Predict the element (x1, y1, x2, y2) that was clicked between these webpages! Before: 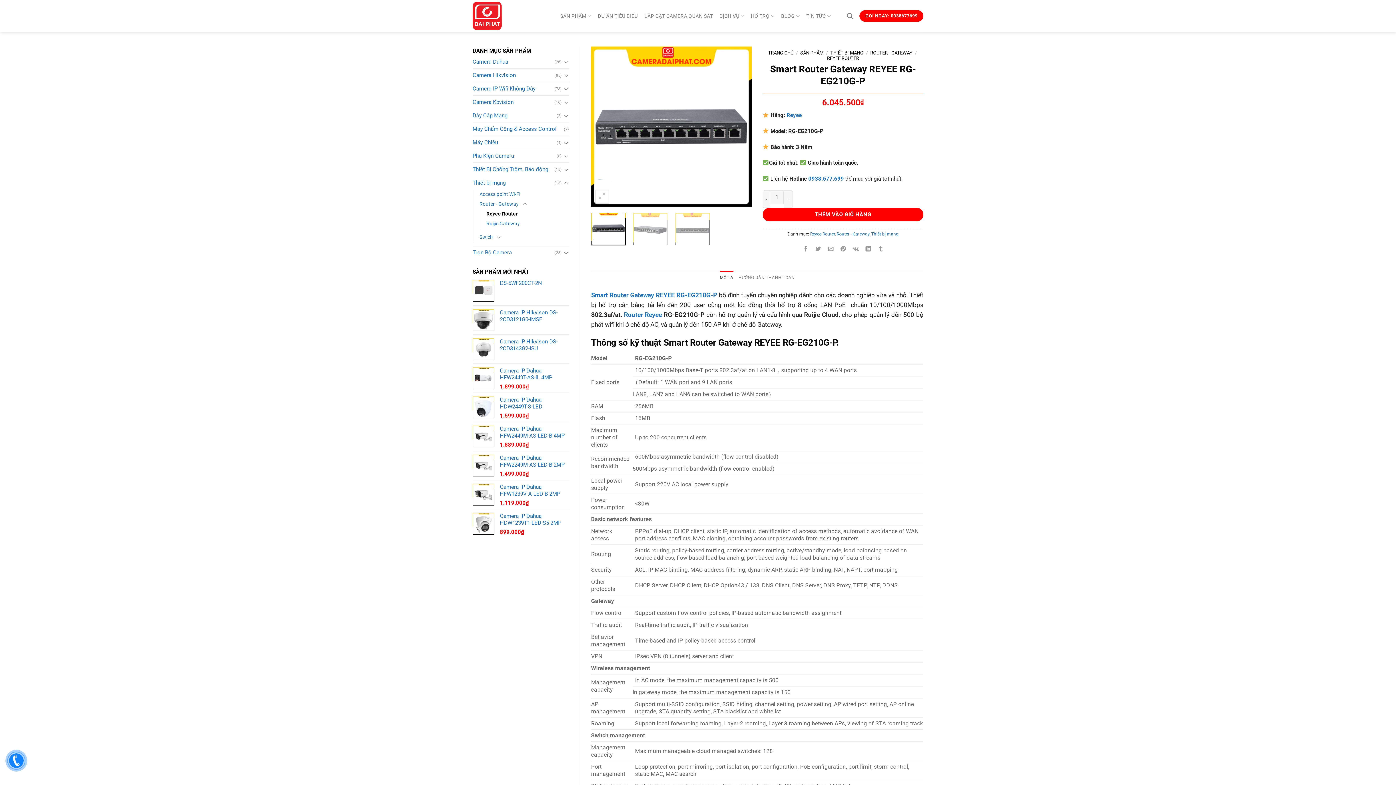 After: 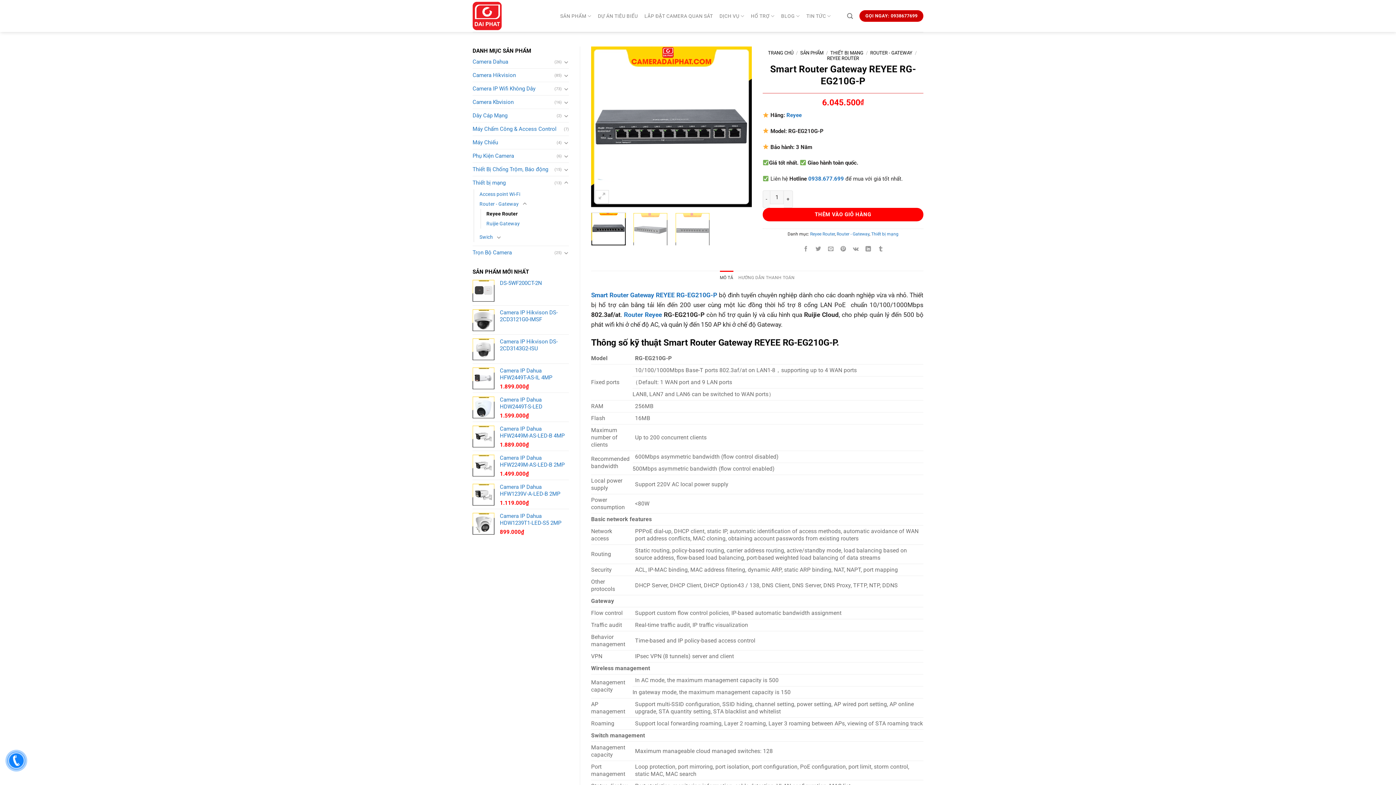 Action: bbox: (859, 10, 923, 21) label: GỌI NGAY: 0938677699